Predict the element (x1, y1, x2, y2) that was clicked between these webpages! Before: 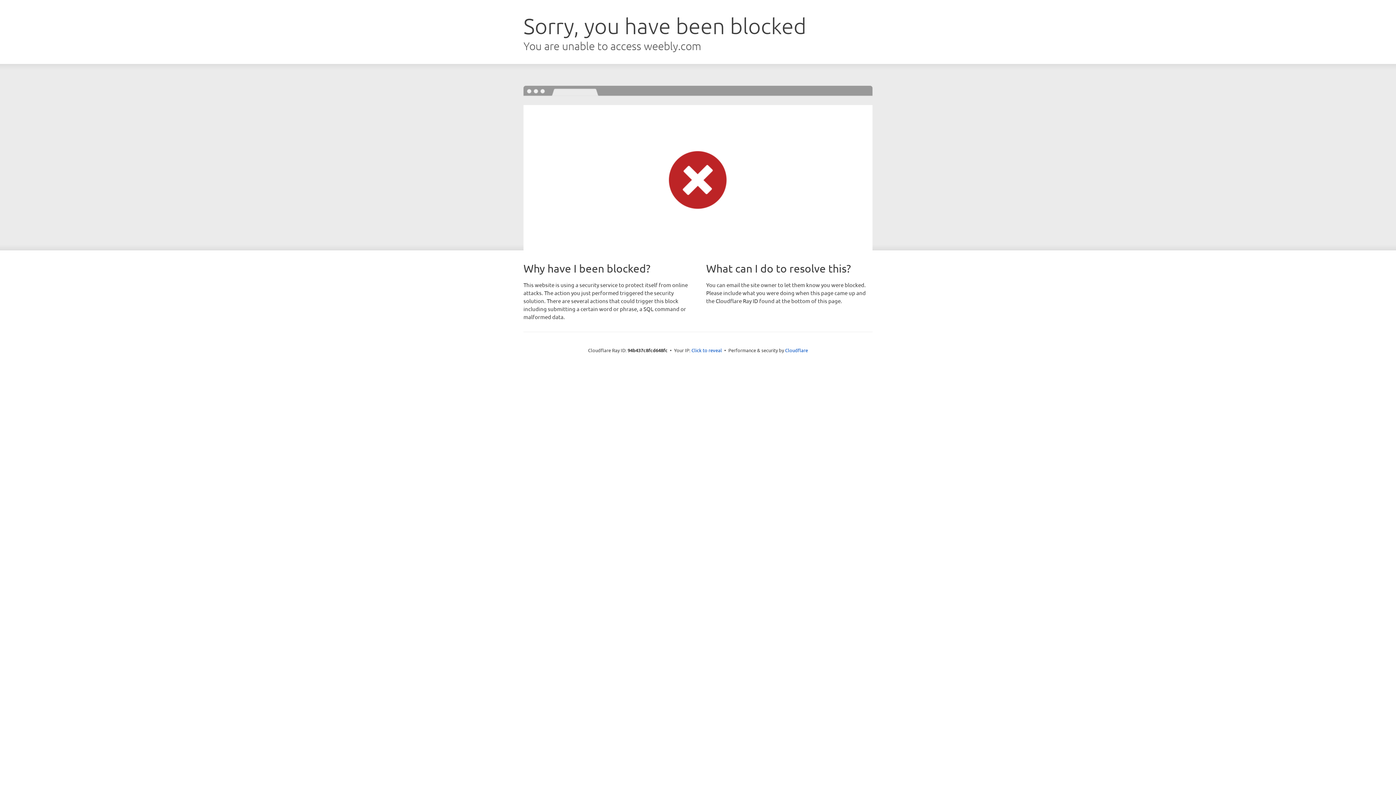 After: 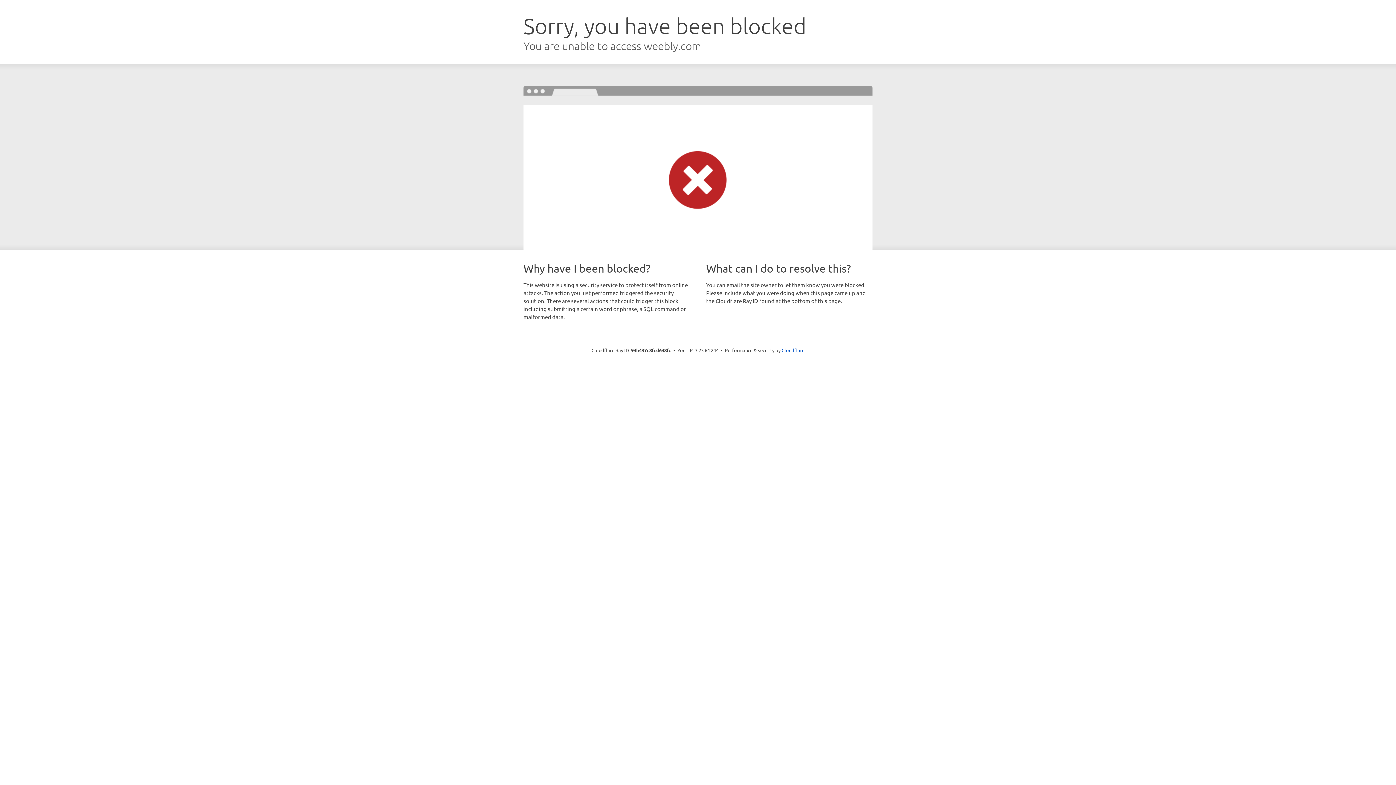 Action: bbox: (691, 346, 722, 353) label: Click to reveal